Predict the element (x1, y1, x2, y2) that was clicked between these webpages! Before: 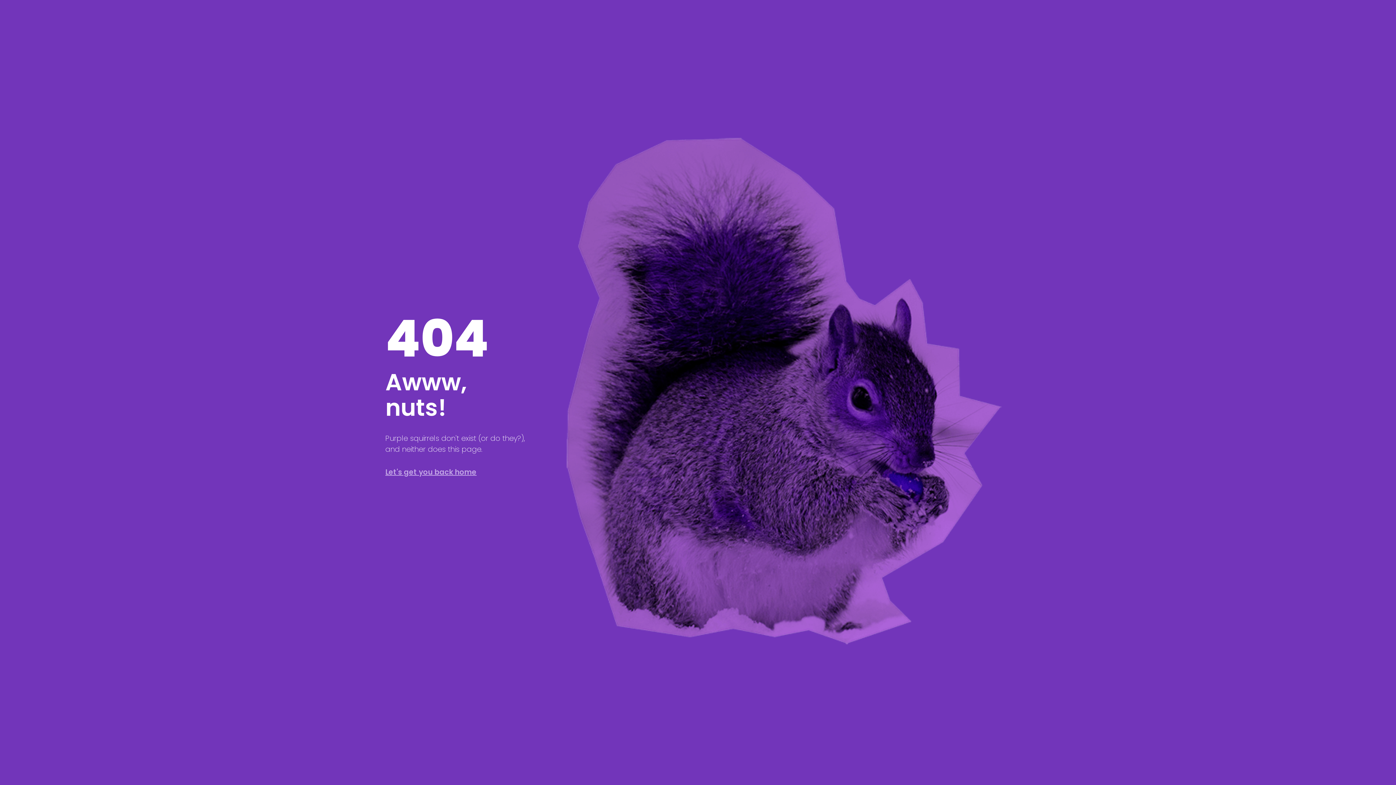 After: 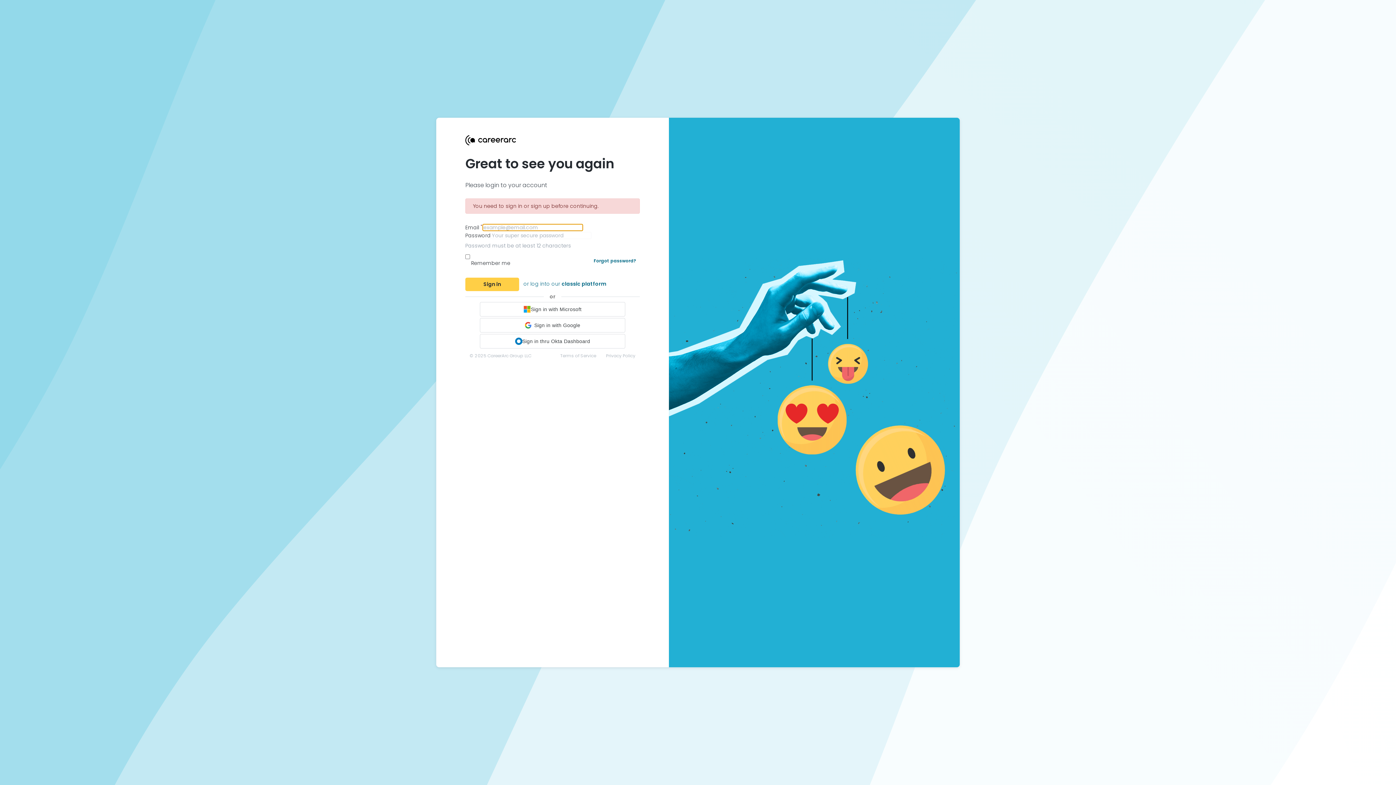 Action: label: Let's get you back home bbox: (385, 467, 476, 477)